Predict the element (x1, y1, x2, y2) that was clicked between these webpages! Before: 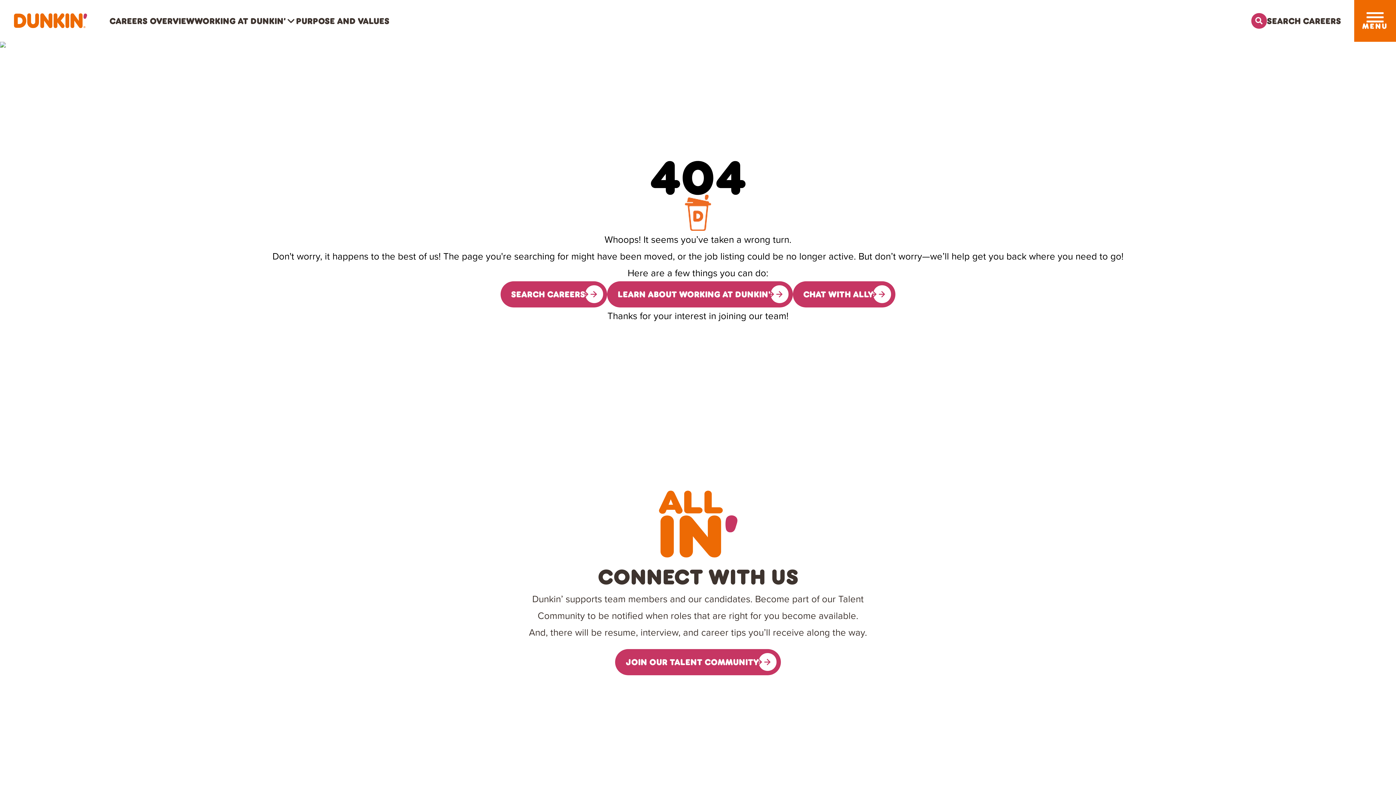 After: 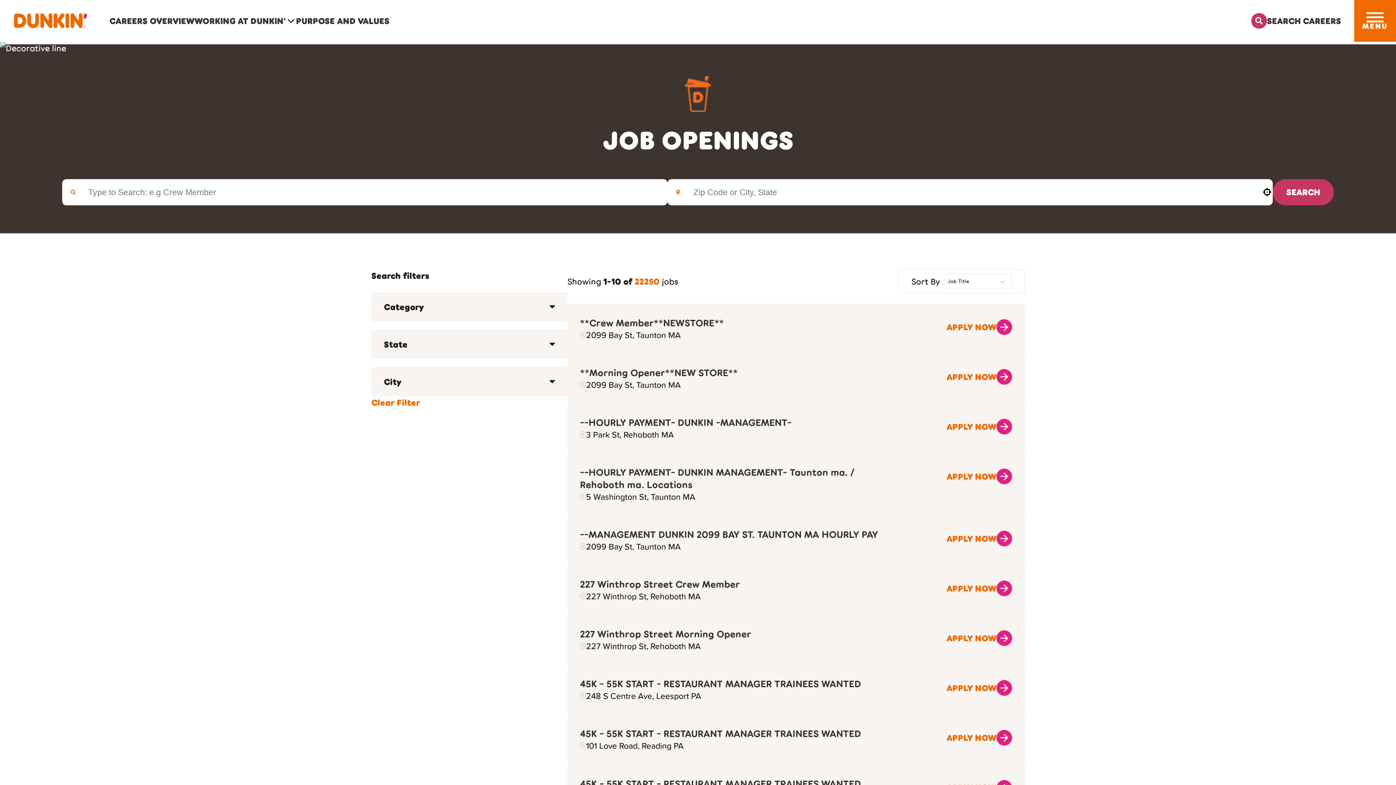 Action: label: Search Careers bbox: (1251, 12, 1341, 28)